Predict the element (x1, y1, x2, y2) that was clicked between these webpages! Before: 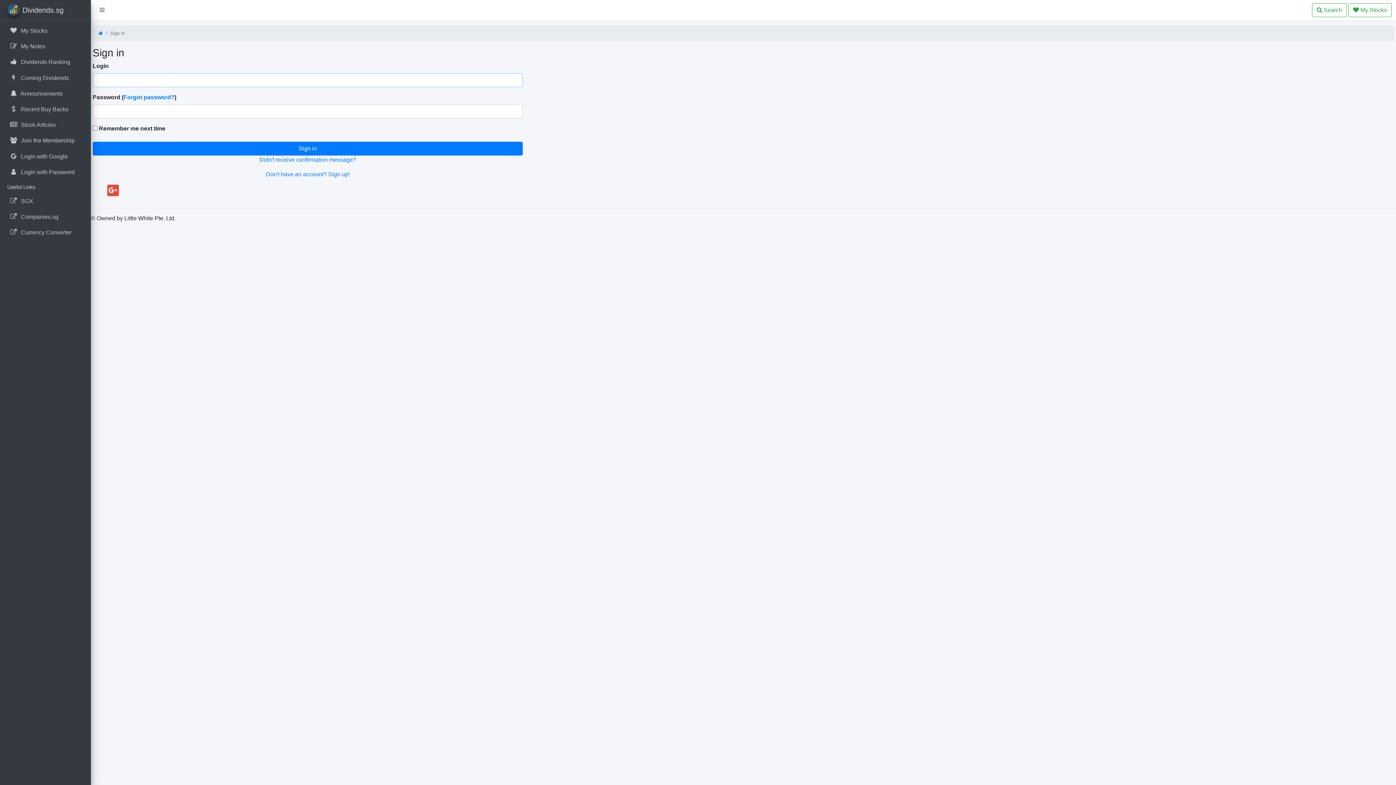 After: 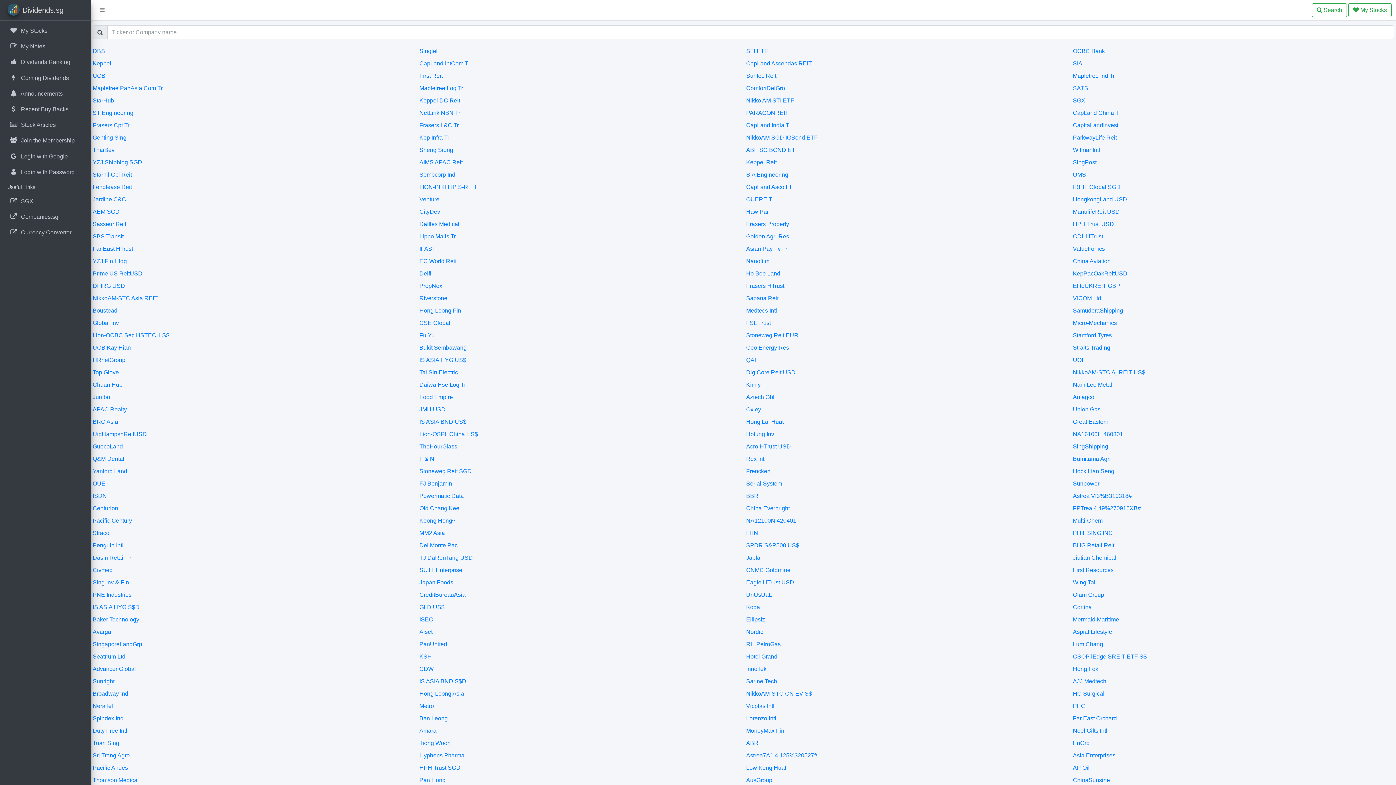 Action: bbox: (98, 30, 102, 36)